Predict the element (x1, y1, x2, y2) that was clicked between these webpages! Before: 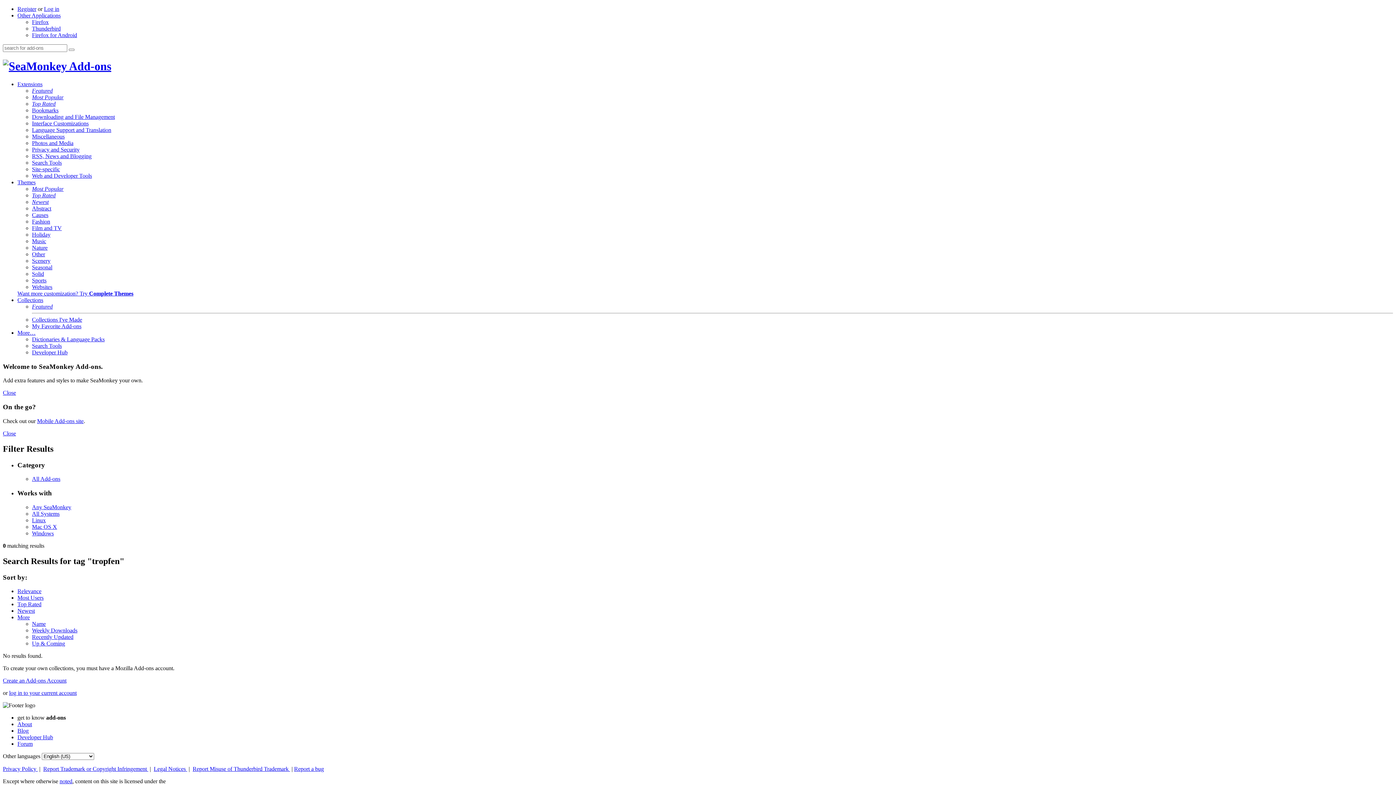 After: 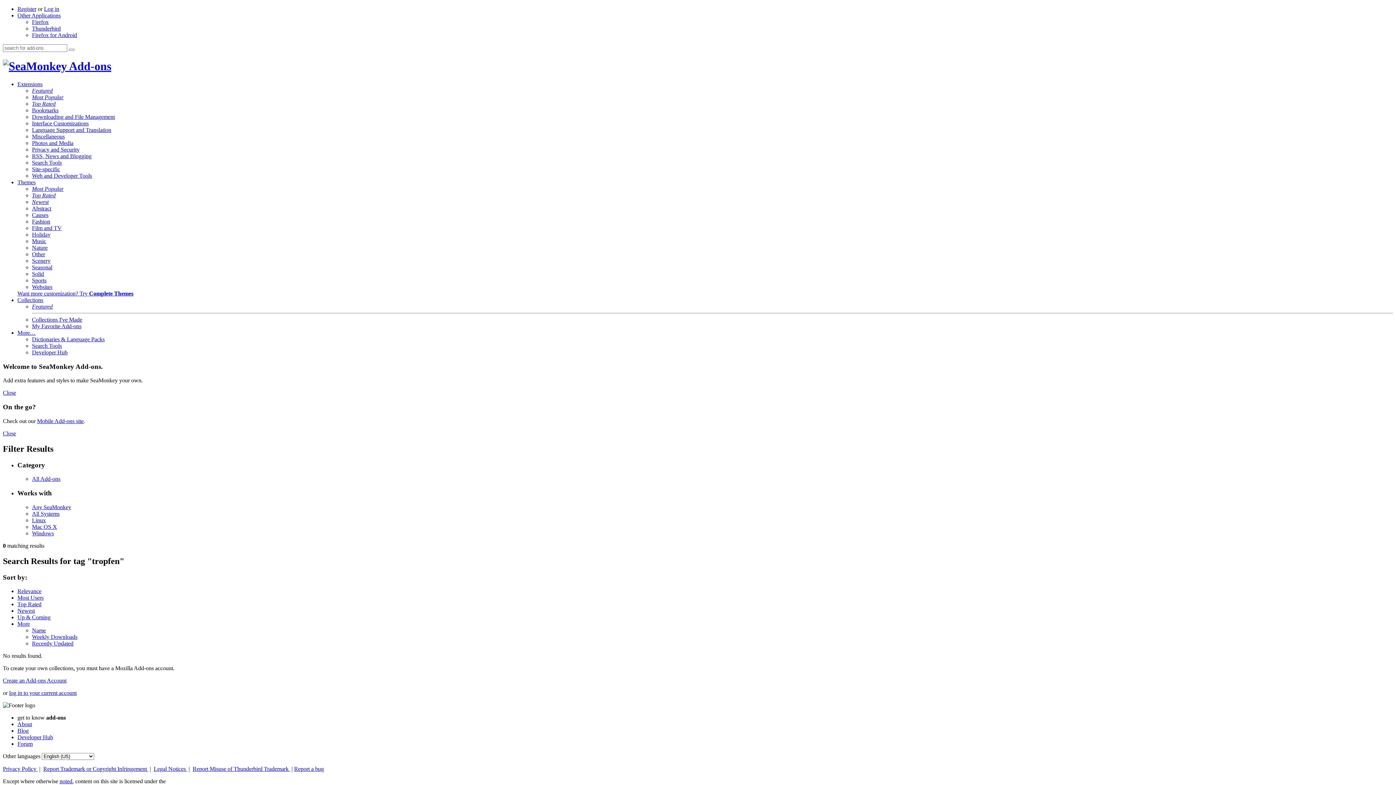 Action: label: Up & Coming bbox: (32, 640, 65, 647)